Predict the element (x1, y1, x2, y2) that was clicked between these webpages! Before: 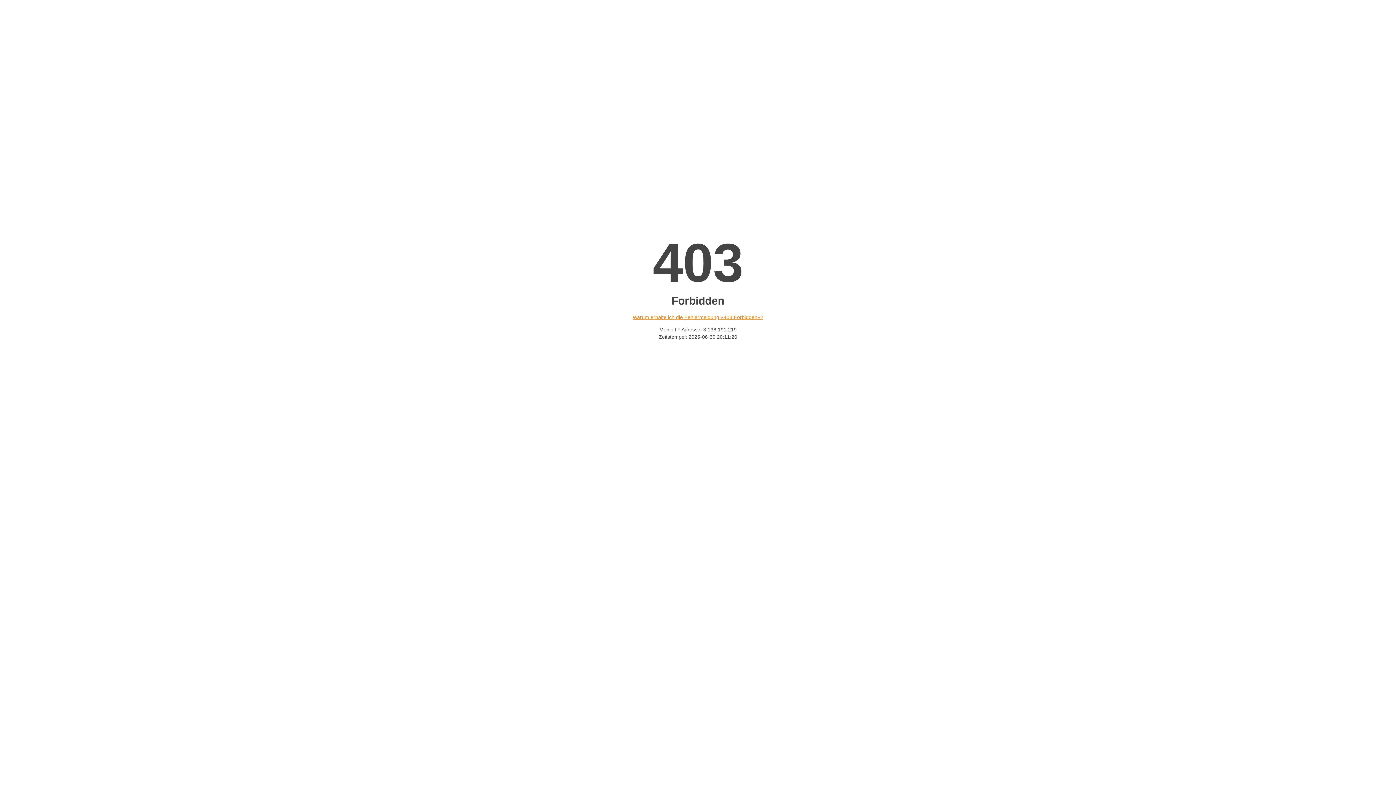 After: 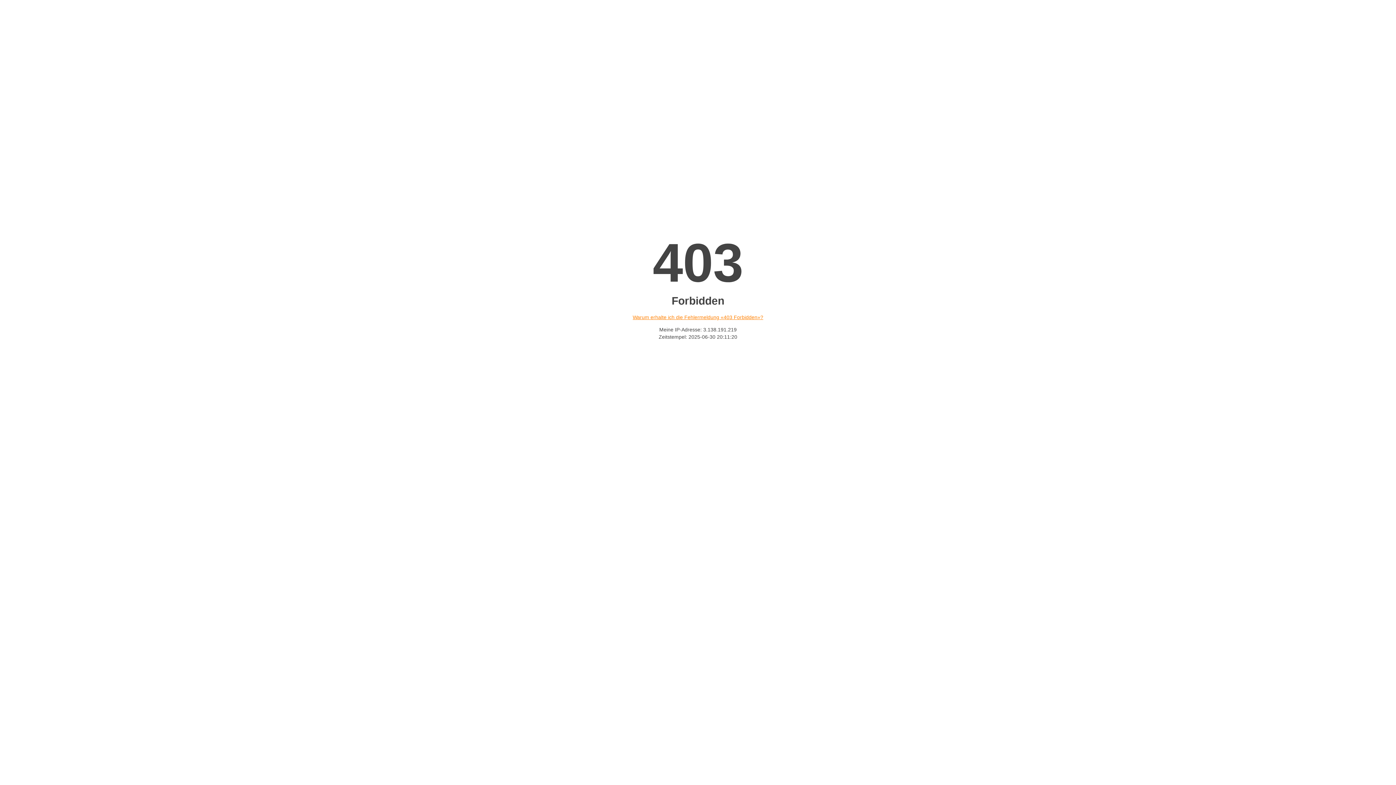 Action: bbox: (632, 314, 763, 320) label: Warum erhalte ich die Fehlermeldung «403 Forbidden»?